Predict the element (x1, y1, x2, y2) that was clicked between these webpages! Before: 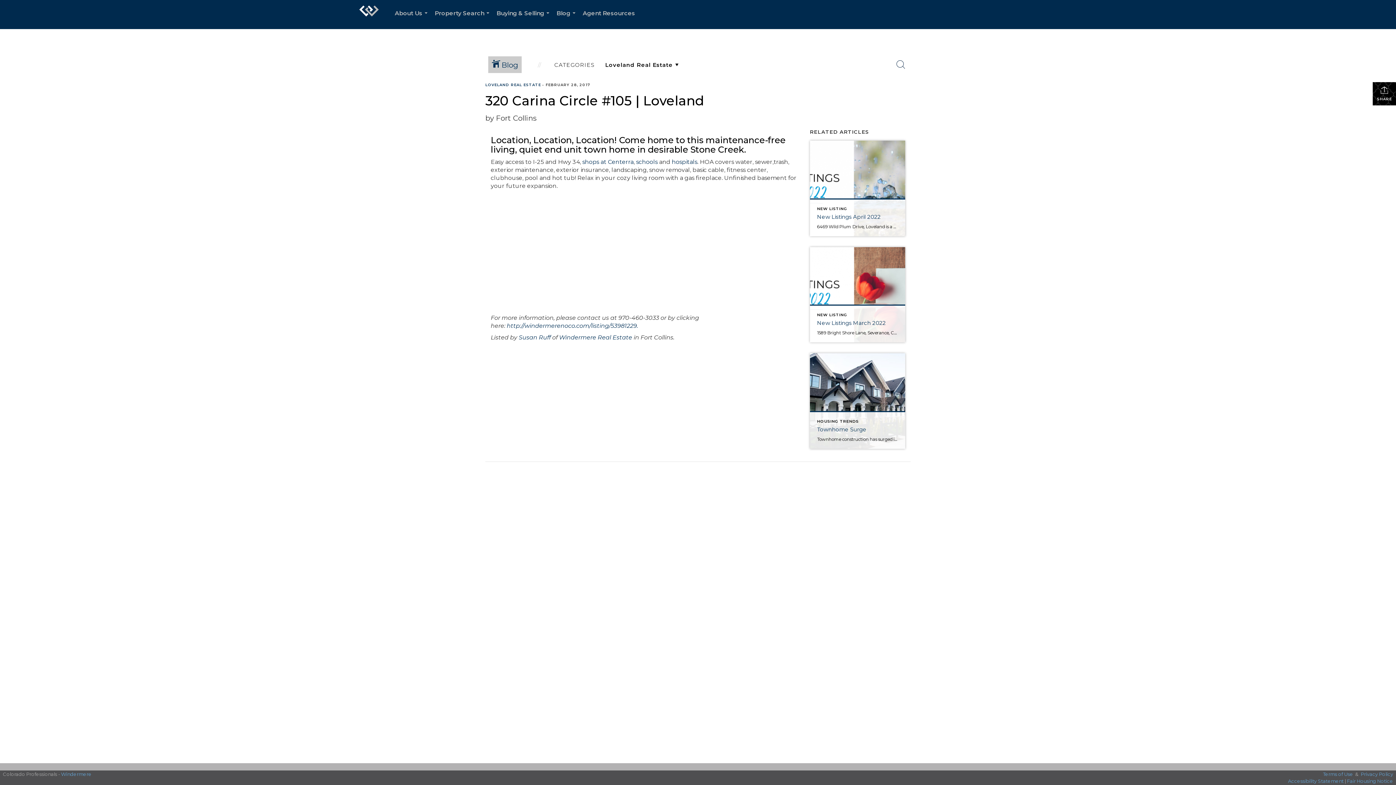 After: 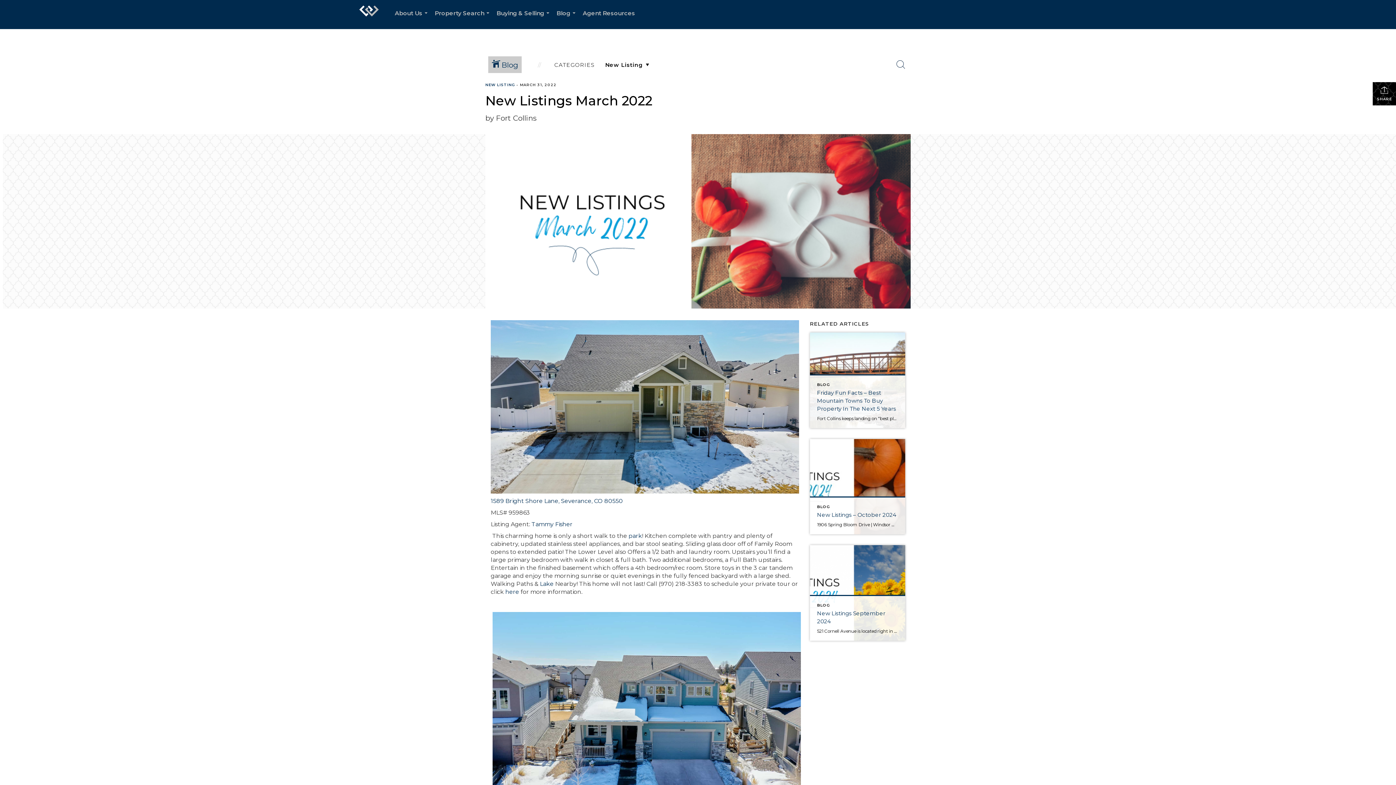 Action: label: Post thumbnail: New Listings March 2022 bbox: (810, 247, 905, 342)